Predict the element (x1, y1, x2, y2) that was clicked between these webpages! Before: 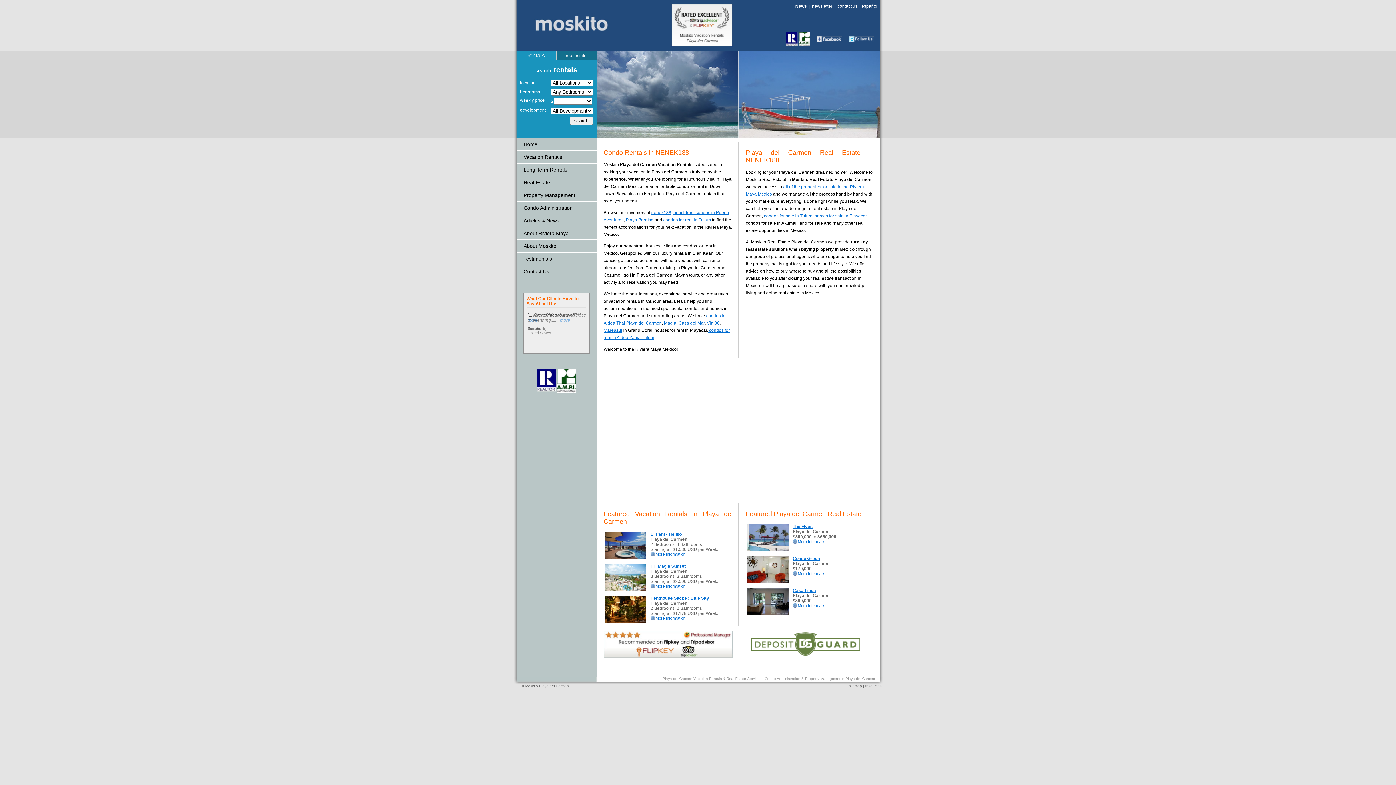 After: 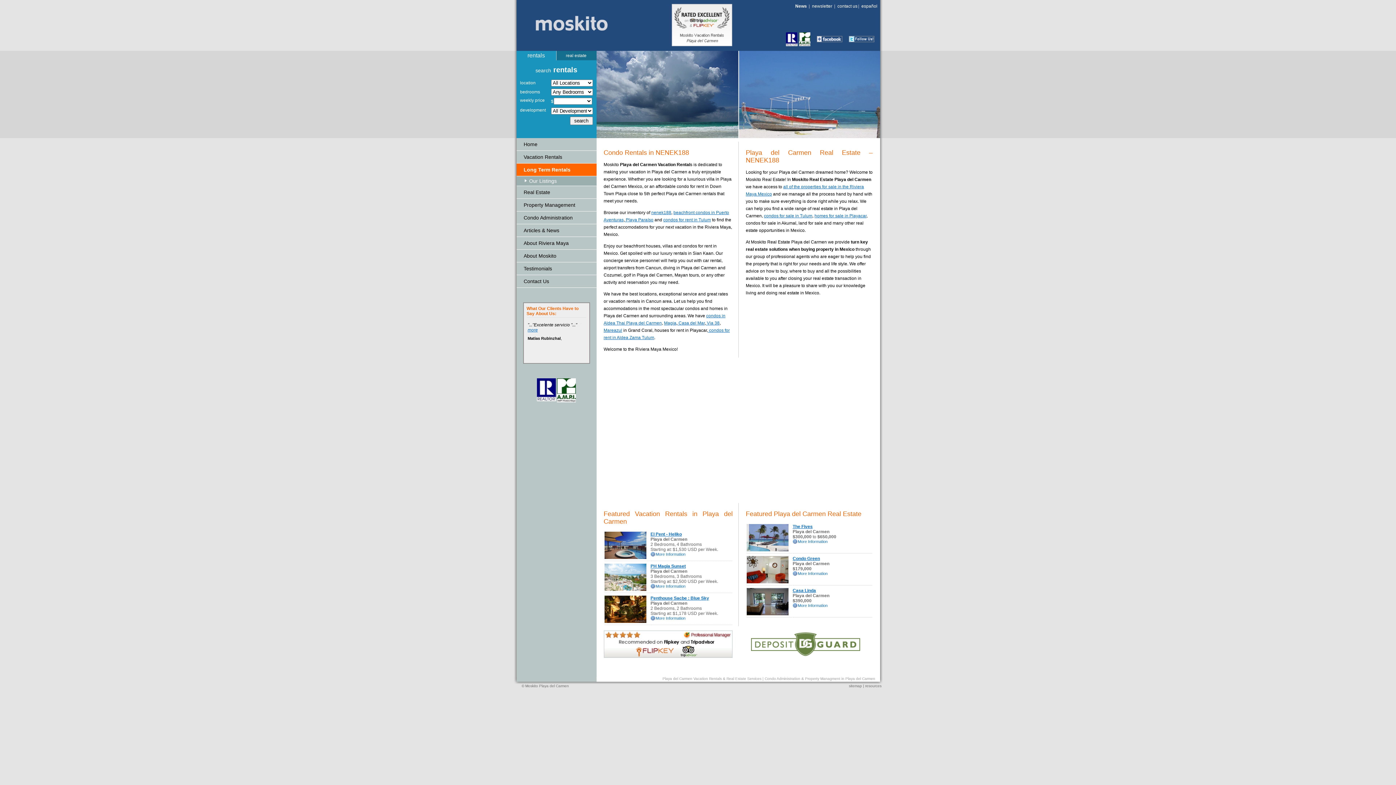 Action: label: Long Term Rentals bbox: (516, 163, 596, 176)